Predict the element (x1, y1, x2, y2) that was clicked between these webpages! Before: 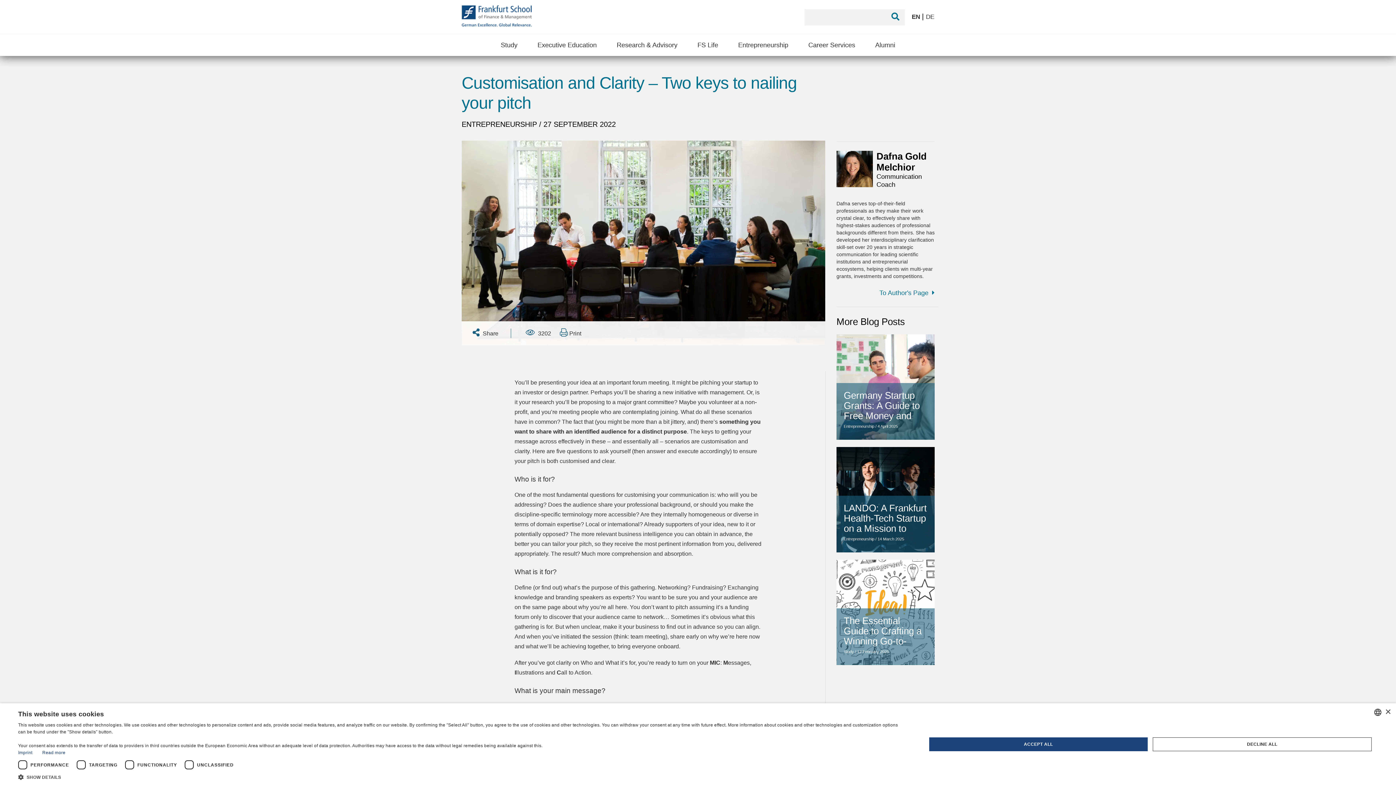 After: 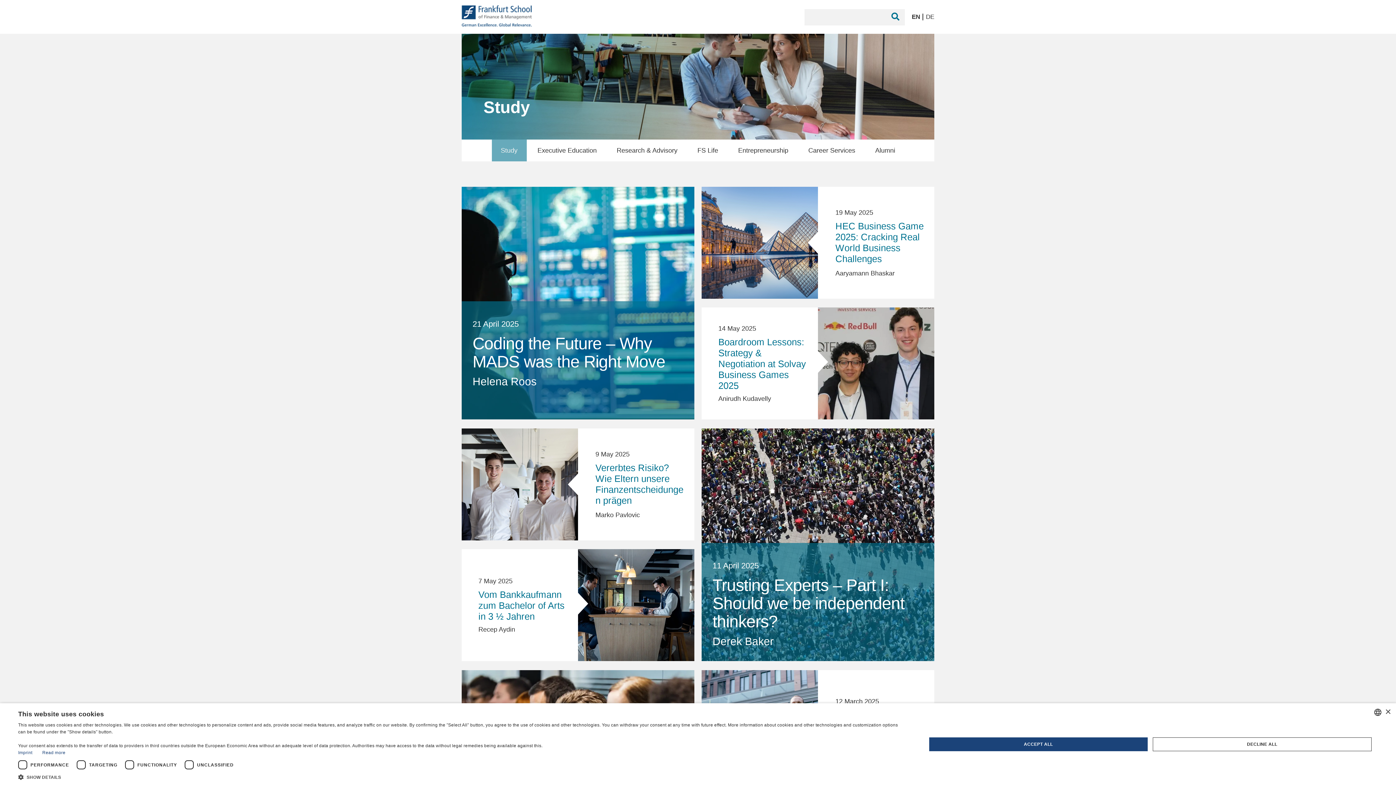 Action: label: Study bbox: (491, 34, 526, 56)